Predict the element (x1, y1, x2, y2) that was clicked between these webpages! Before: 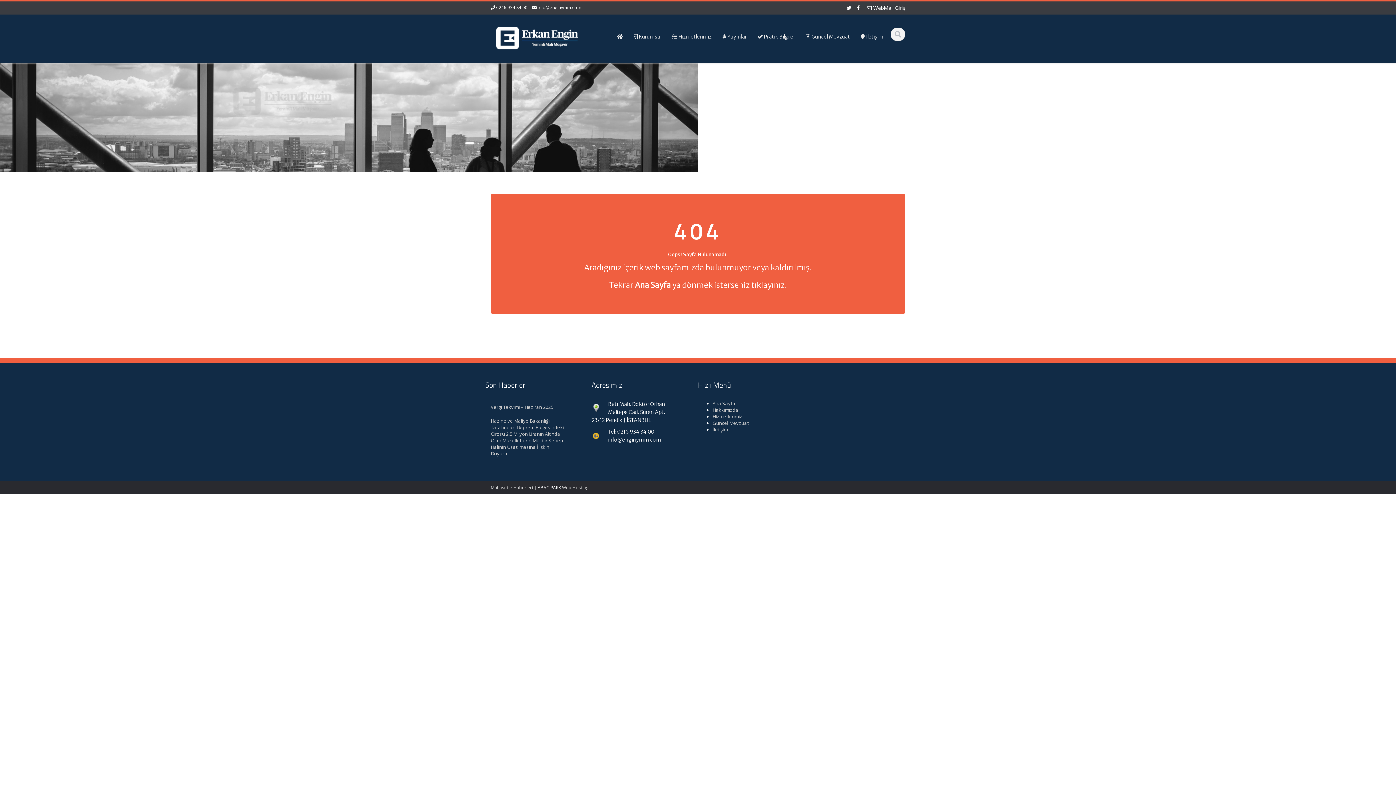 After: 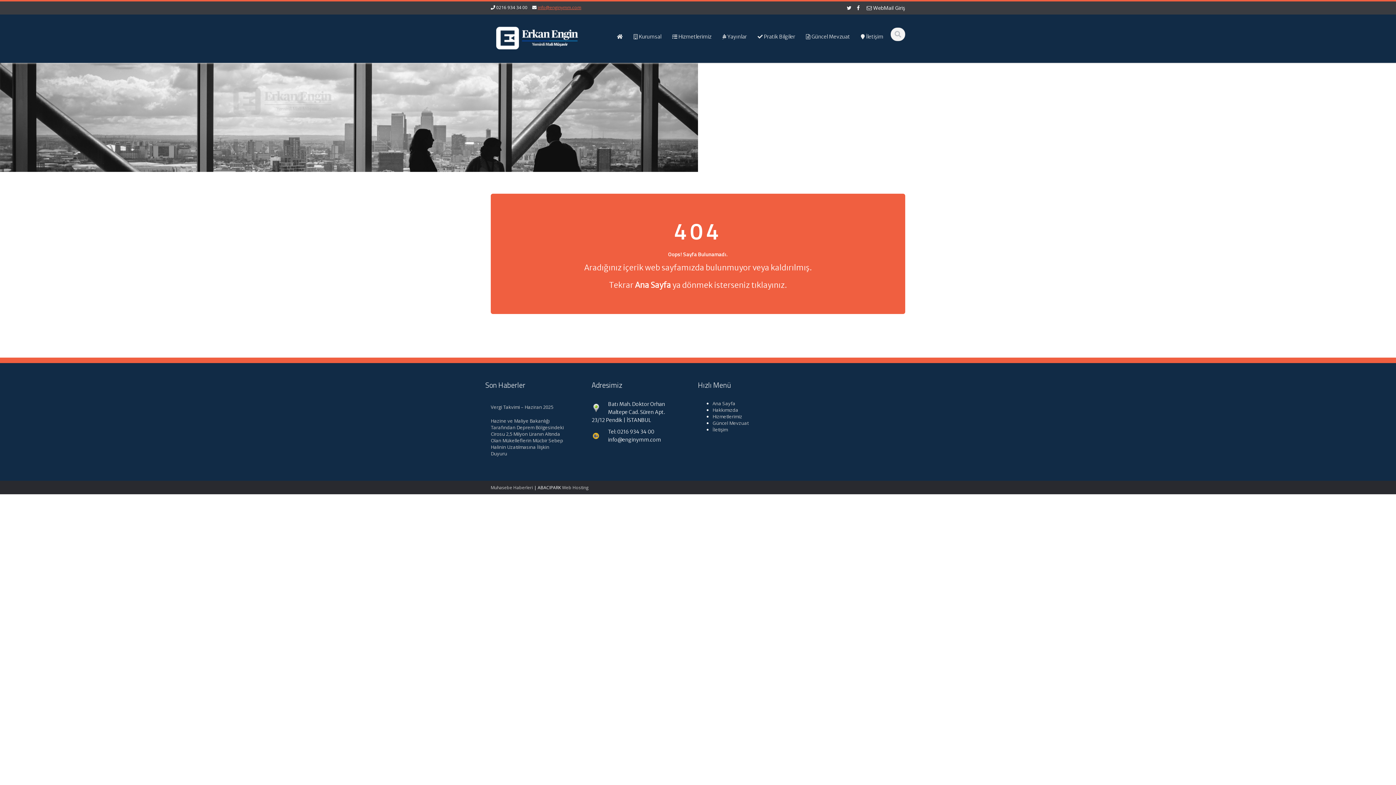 Action: label: info@enginymm.com bbox: (537, 4, 581, 10)